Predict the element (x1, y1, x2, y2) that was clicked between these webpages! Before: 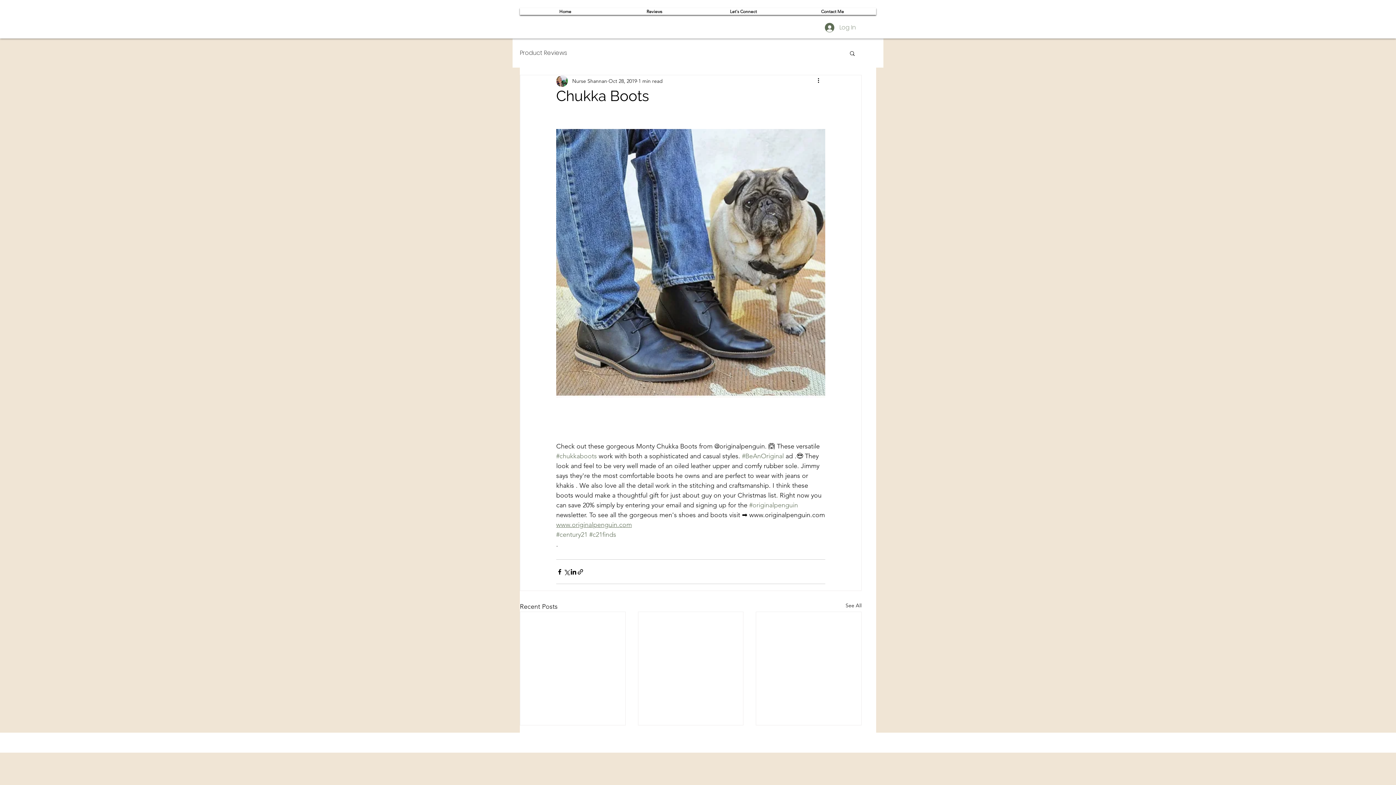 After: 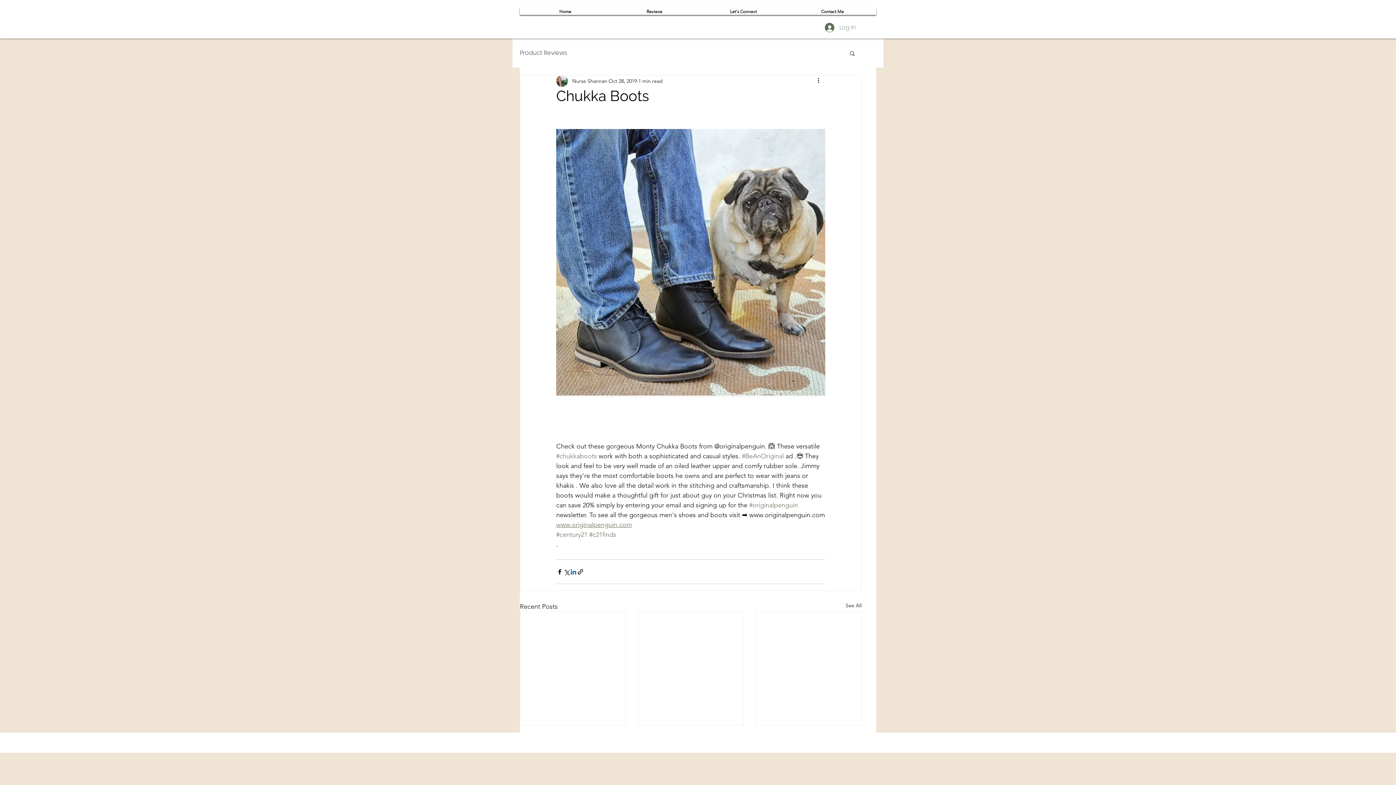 Action: label: Share via LinkedIn bbox: (570, 568, 577, 575)